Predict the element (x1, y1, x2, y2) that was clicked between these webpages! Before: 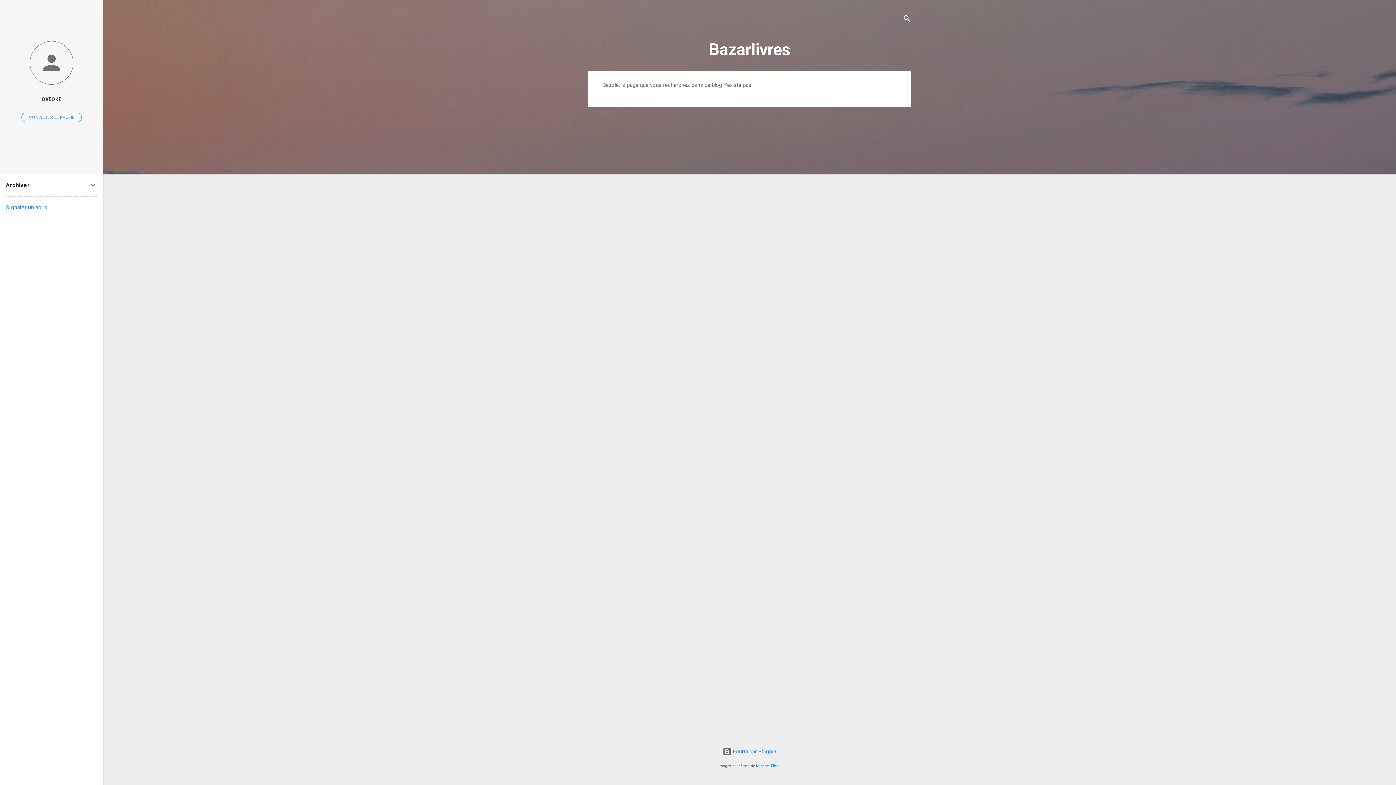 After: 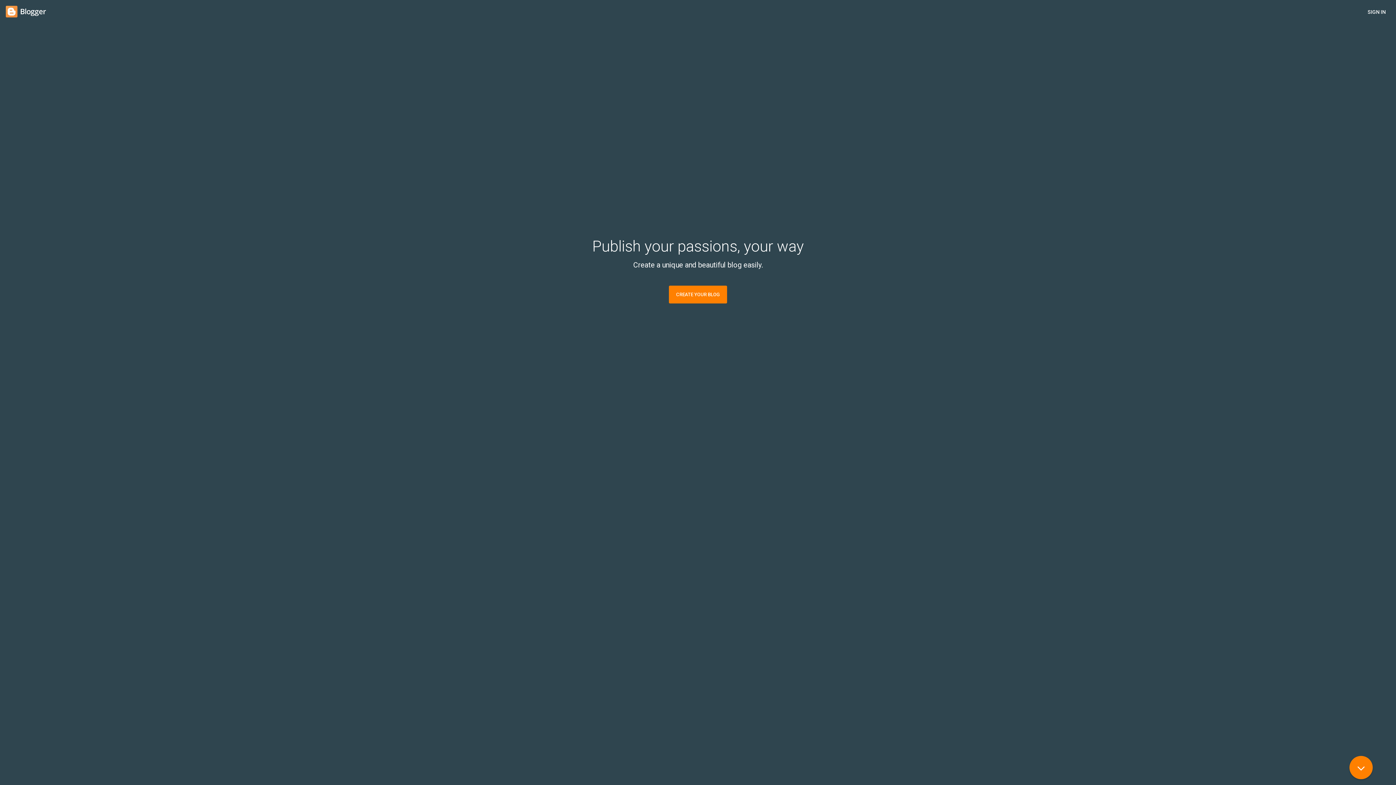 Action: bbox: (722, 748, 776, 755) label:  Fourni par Blogger